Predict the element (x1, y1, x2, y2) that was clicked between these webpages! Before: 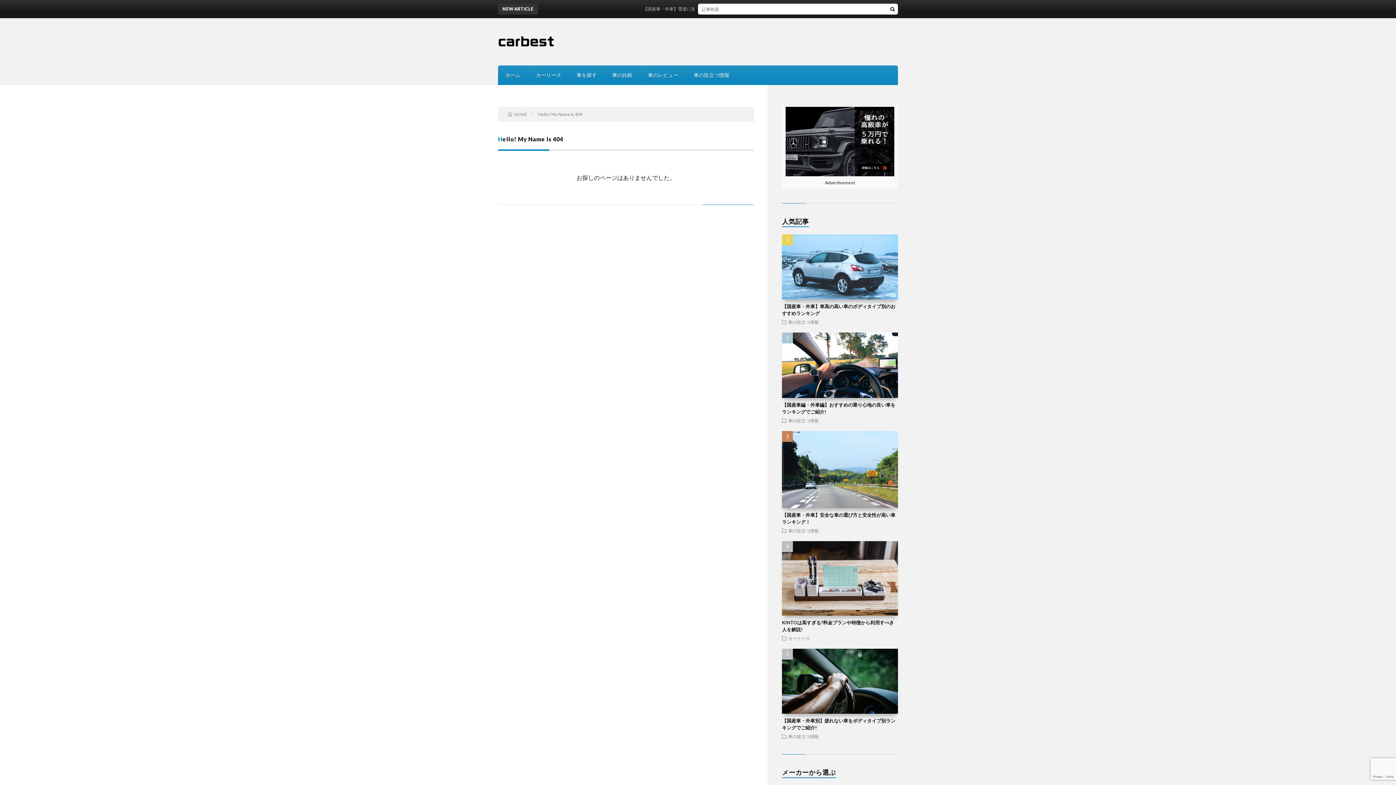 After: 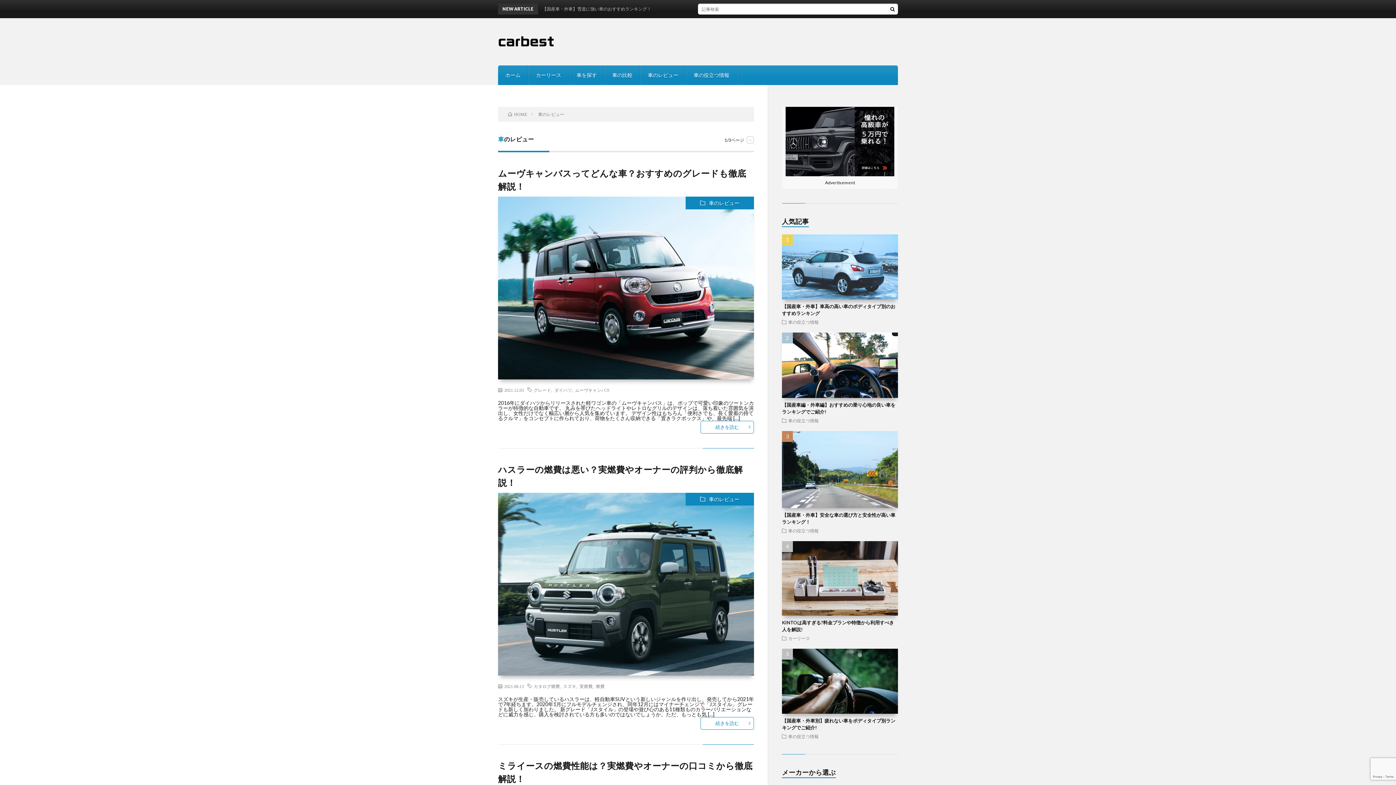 Action: label: 車のレビュー bbox: (640, 65, 685, 85)